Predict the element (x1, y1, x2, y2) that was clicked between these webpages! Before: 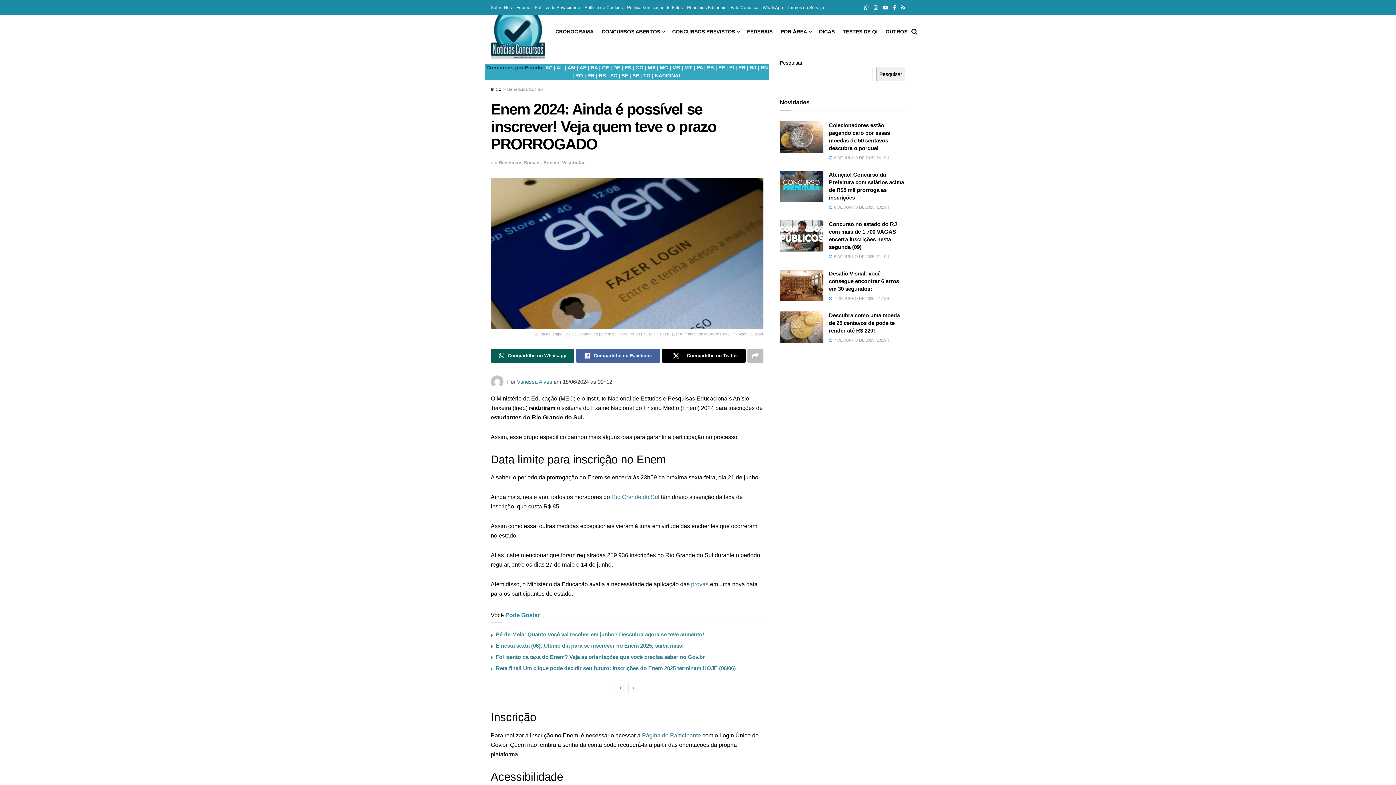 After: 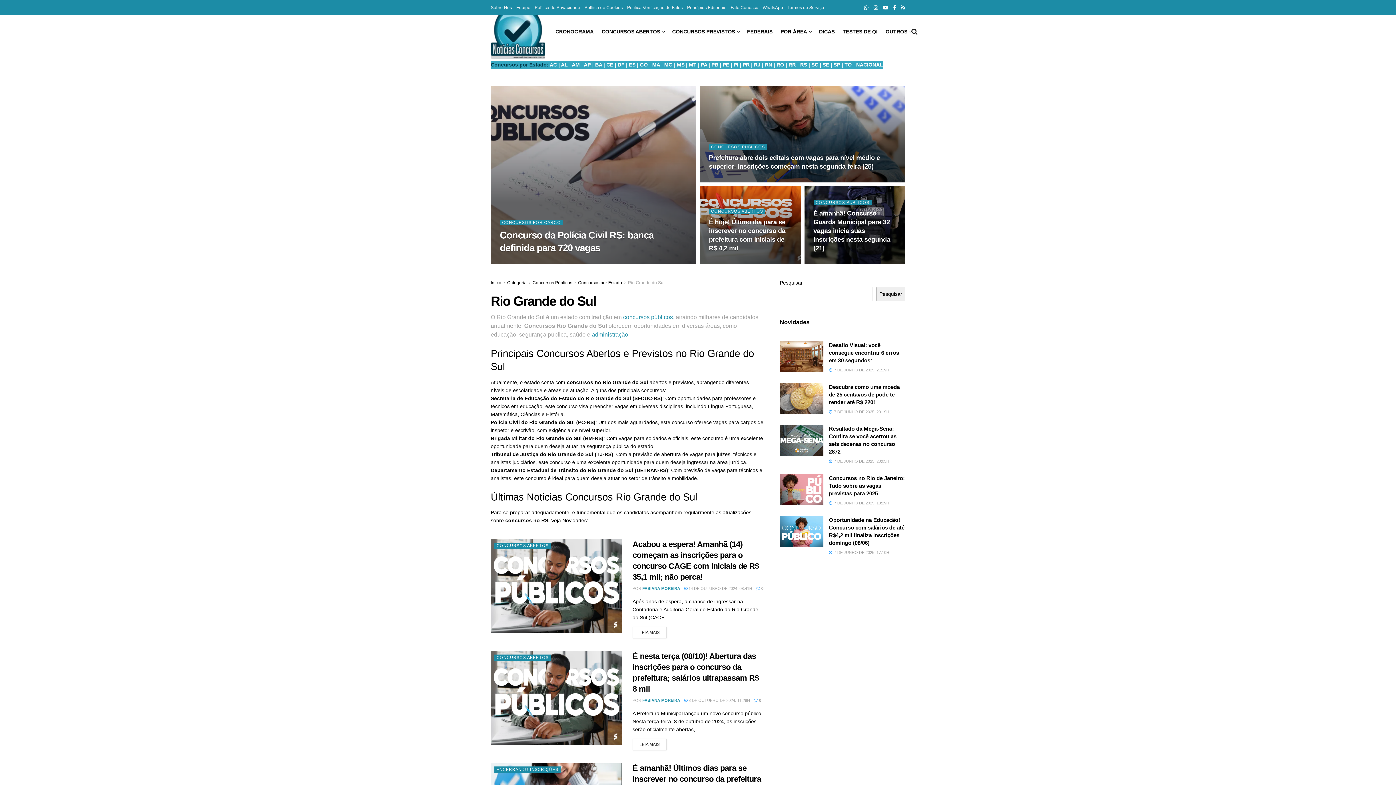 Action: bbox: (599, 72, 606, 78) label: RS